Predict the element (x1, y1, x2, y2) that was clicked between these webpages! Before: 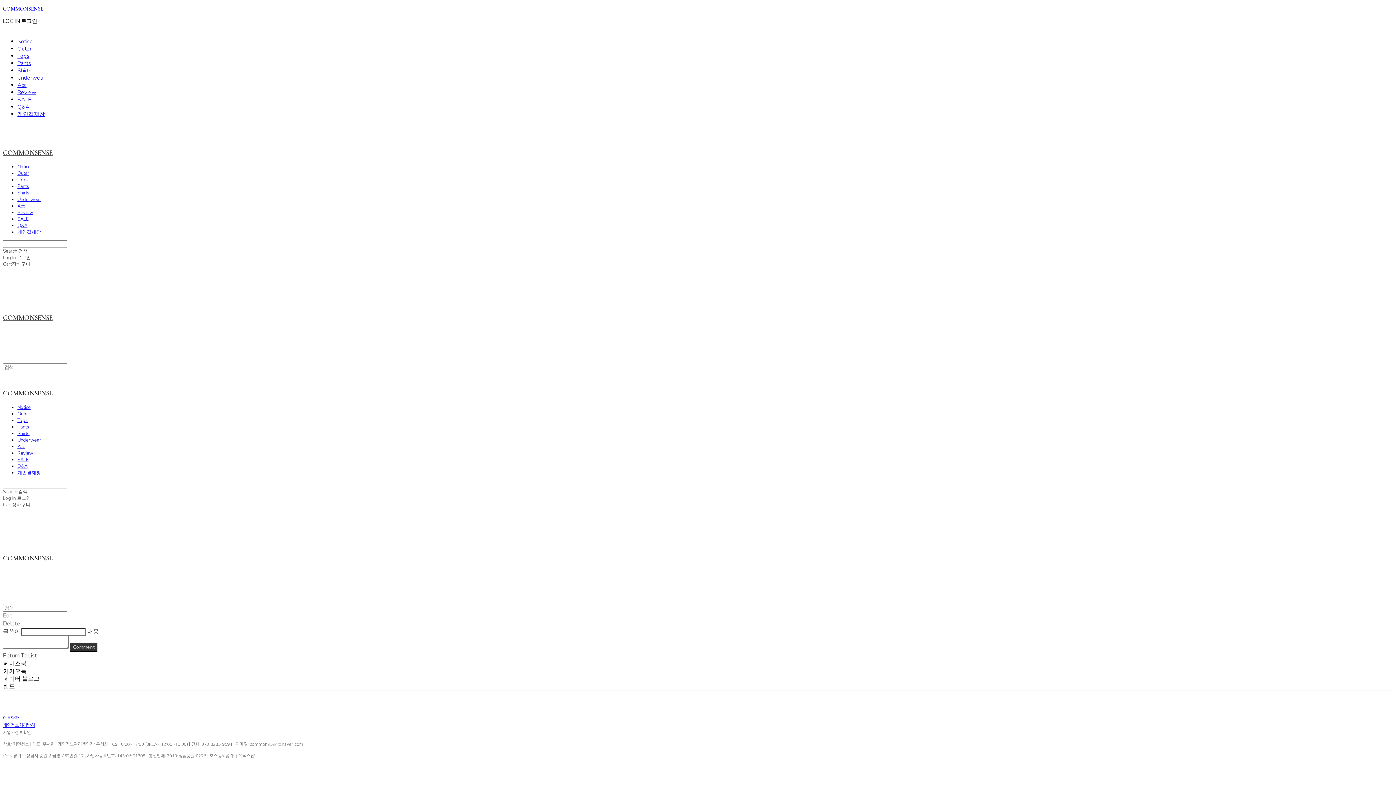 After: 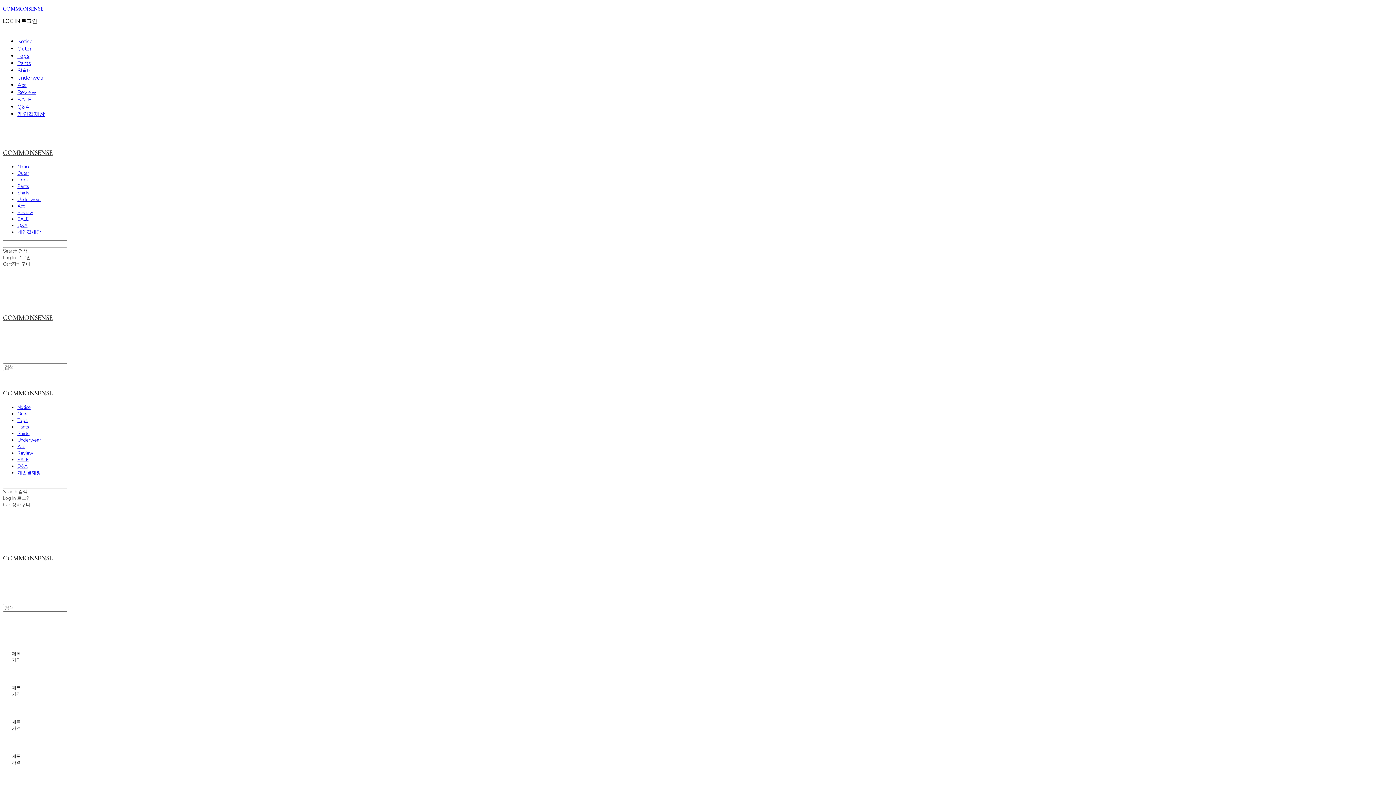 Action: label: Tops bbox: (17, 52, 29, 59)